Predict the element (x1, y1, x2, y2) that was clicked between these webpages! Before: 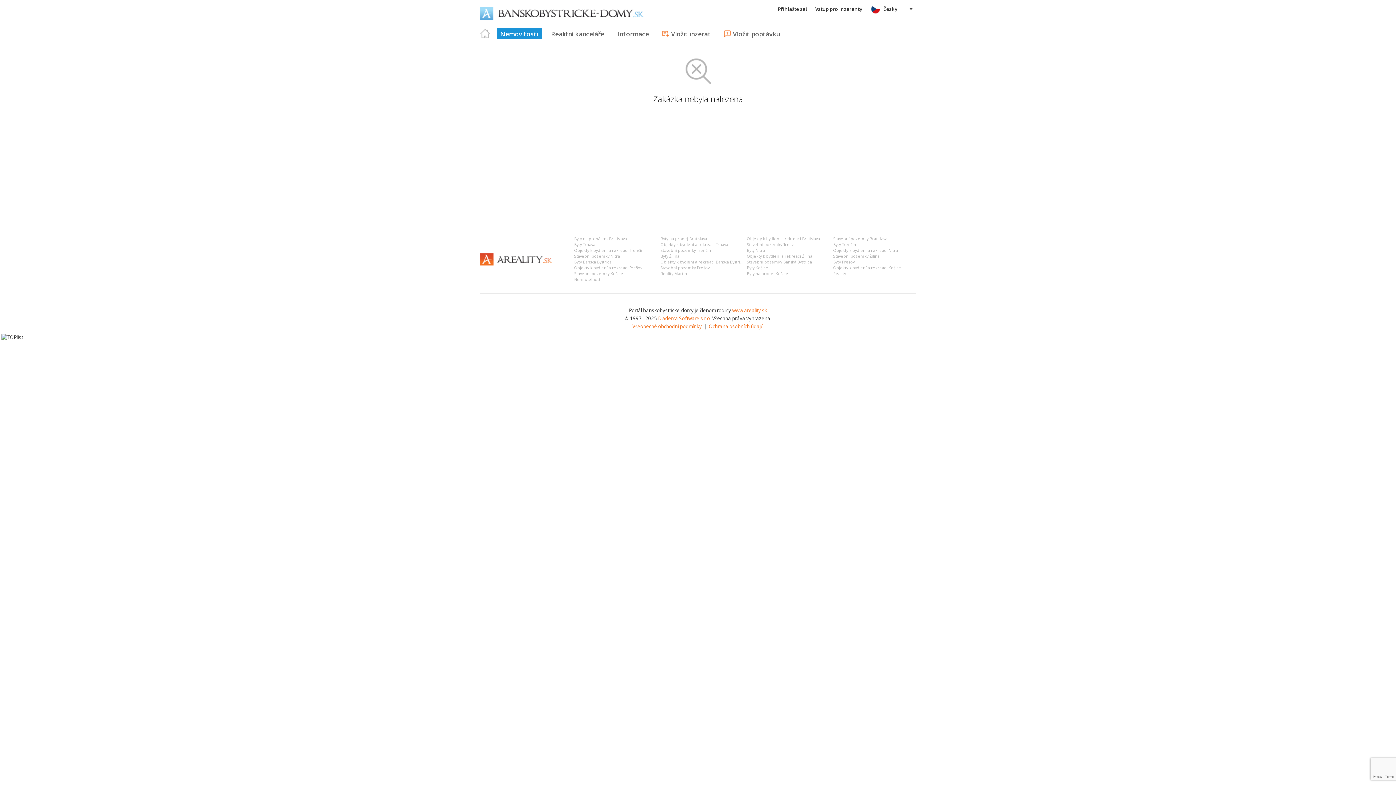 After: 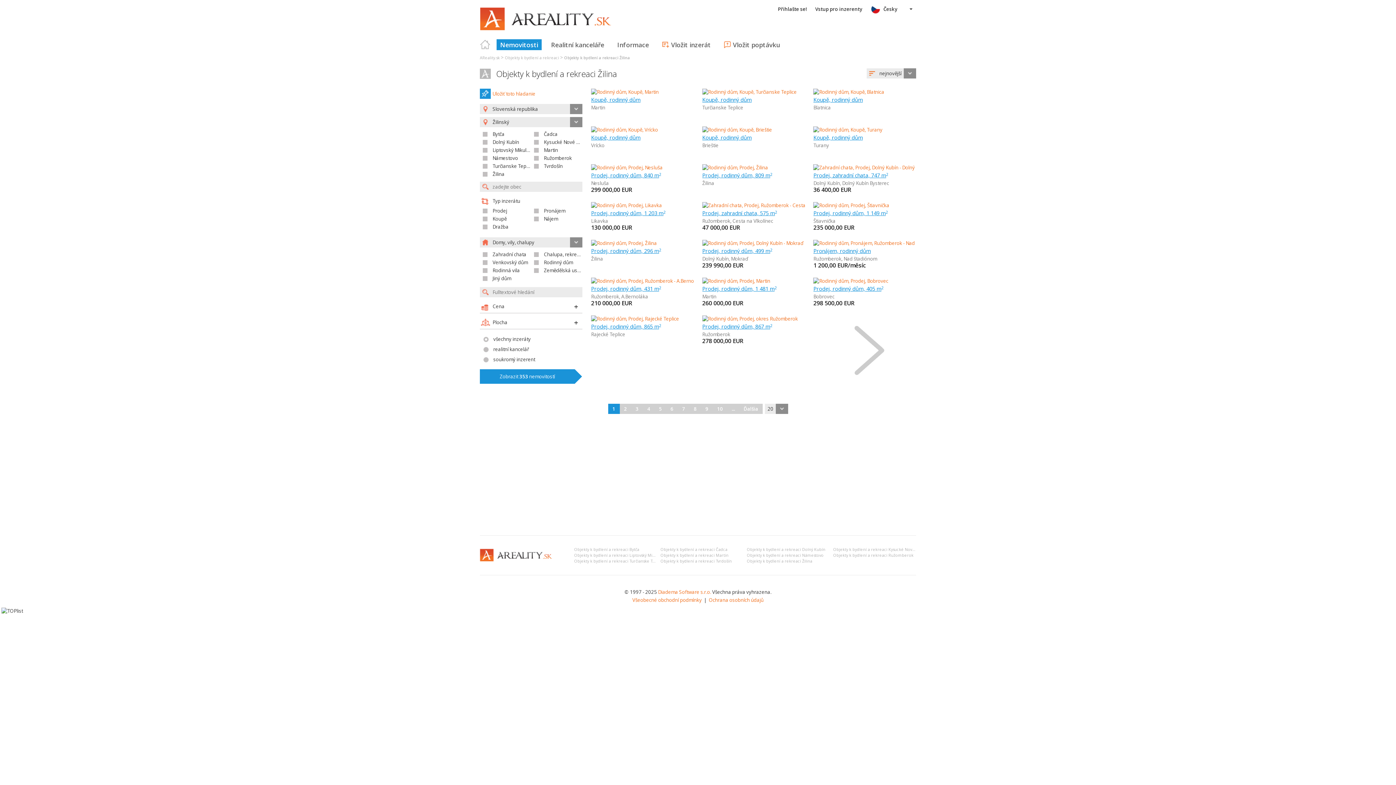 Action: bbox: (747, 253, 812, 258) label: Objekty k bydlení a rekreaci Žilina